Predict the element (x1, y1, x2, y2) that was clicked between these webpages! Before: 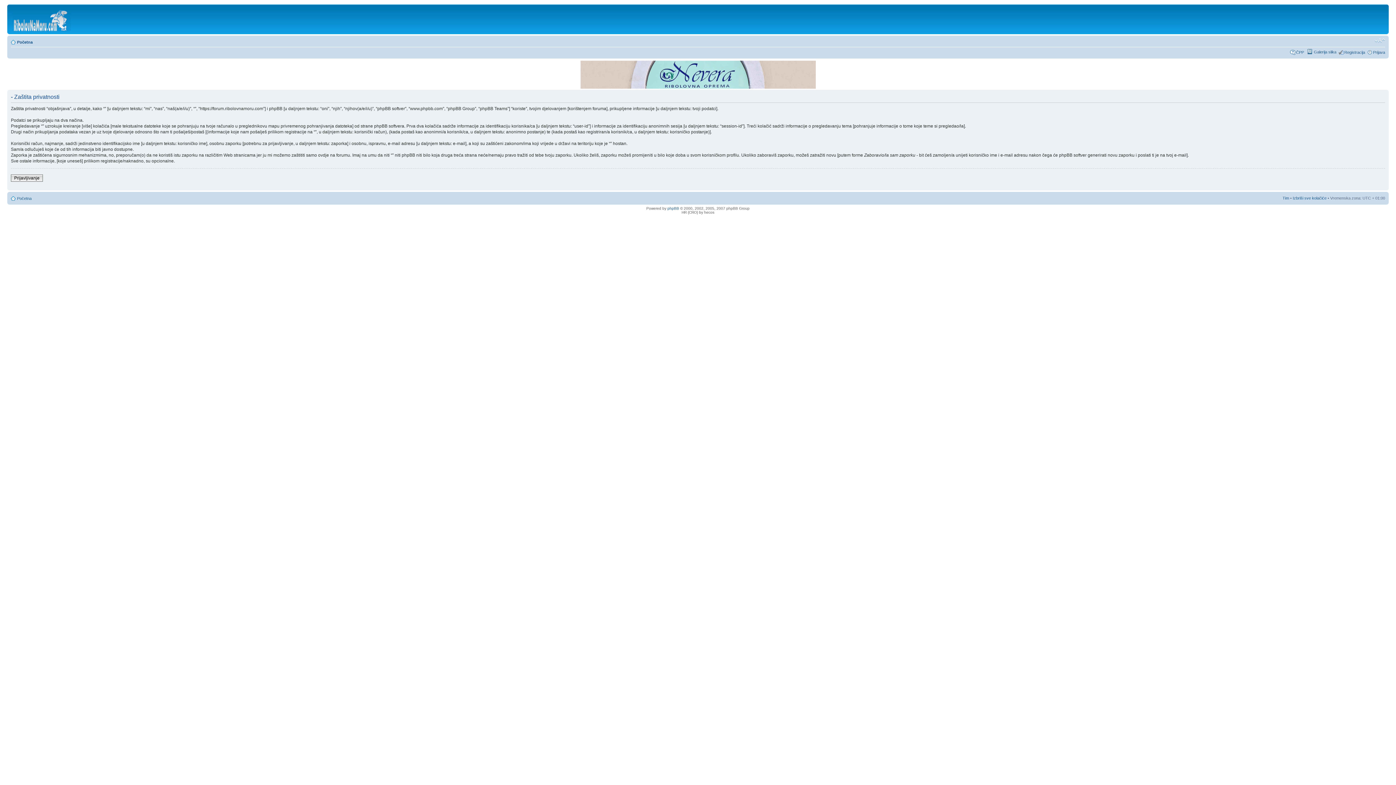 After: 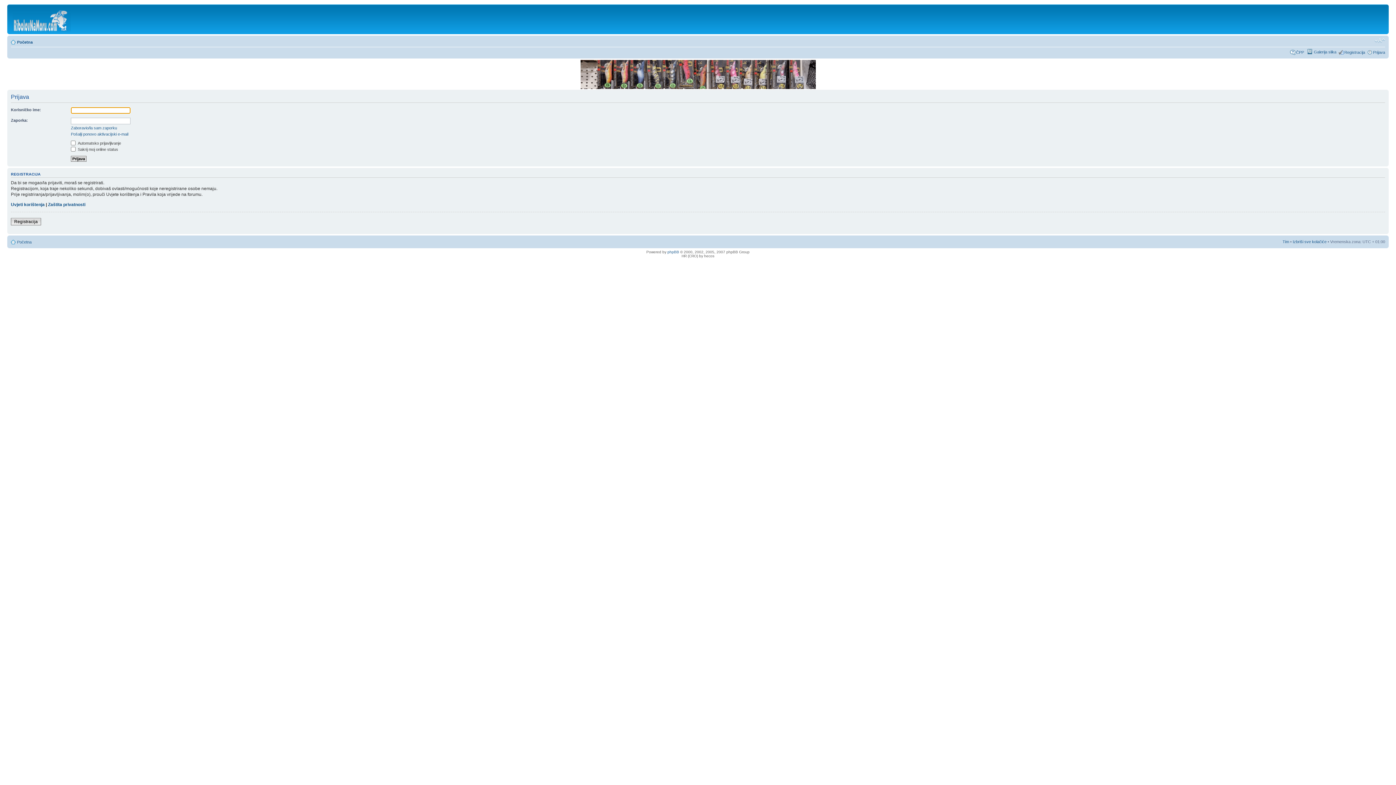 Action: bbox: (1314, 49, 1336, 54) label: Galerija slika